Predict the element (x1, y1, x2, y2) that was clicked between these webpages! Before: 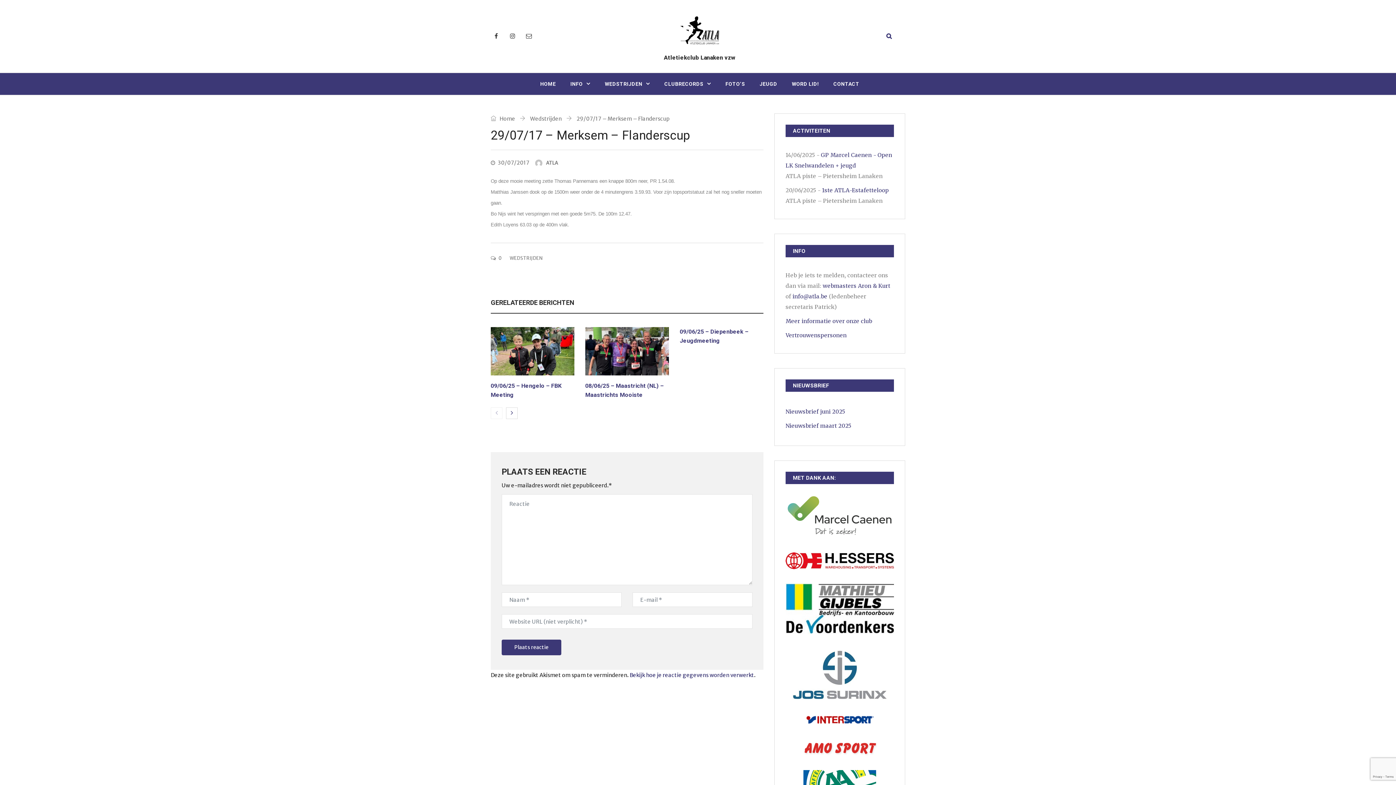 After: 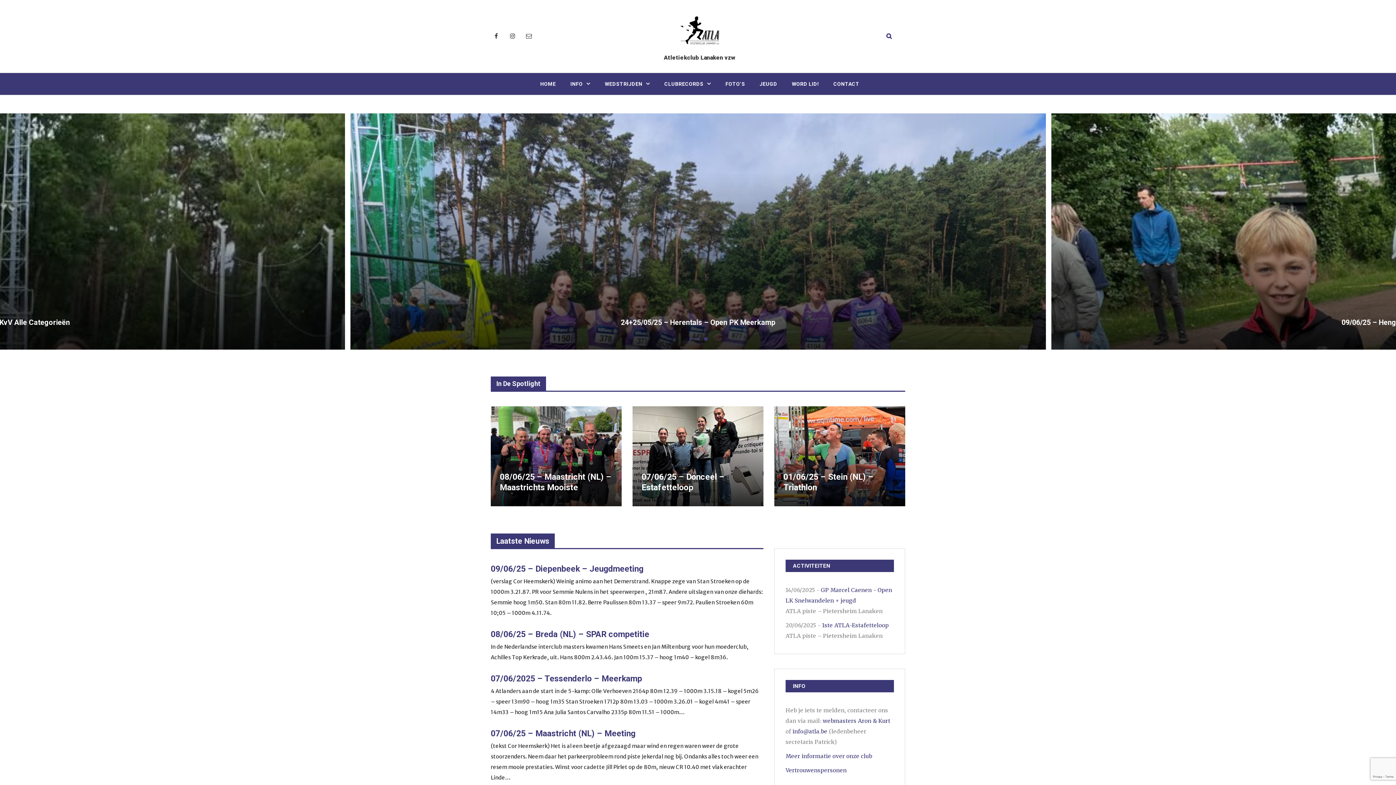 Action: bbox: (676, 28, 723, 35)